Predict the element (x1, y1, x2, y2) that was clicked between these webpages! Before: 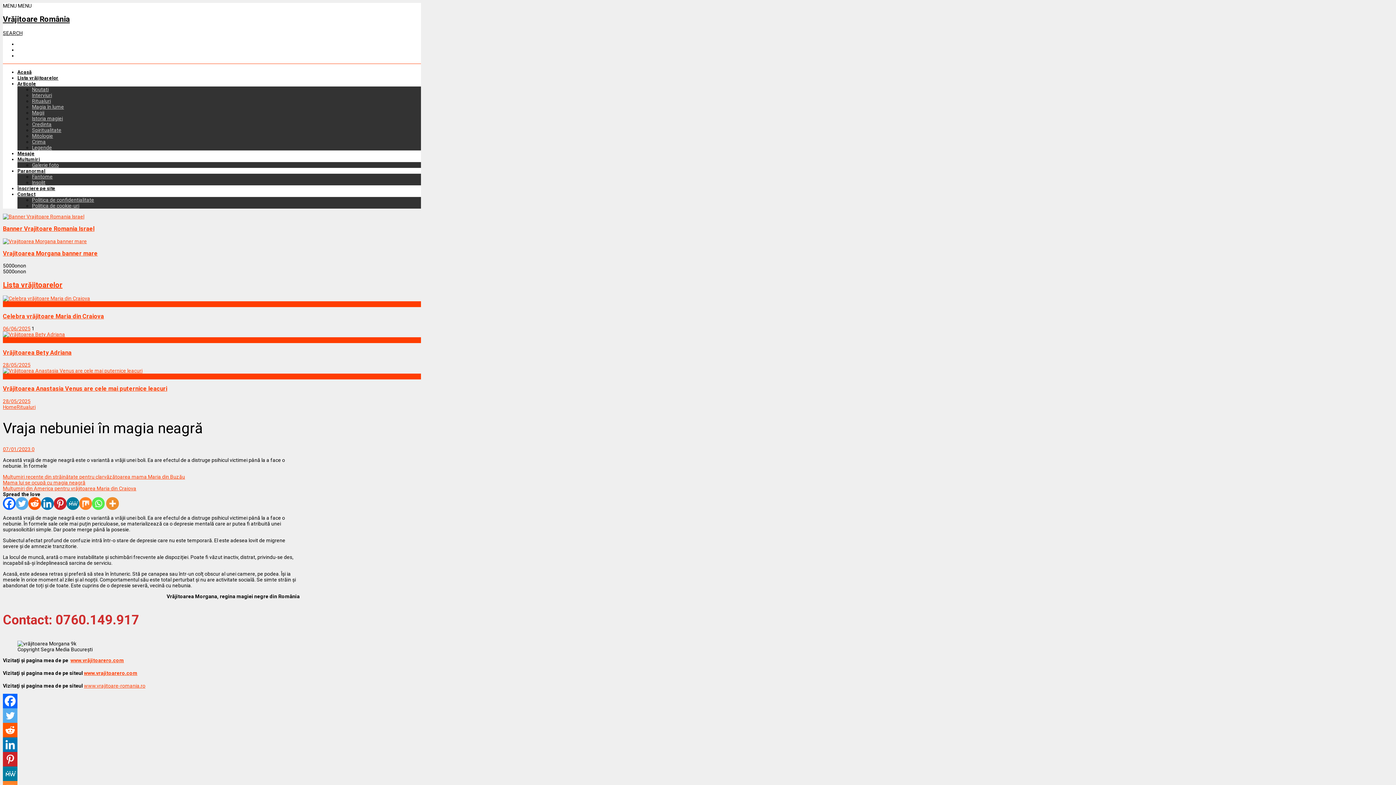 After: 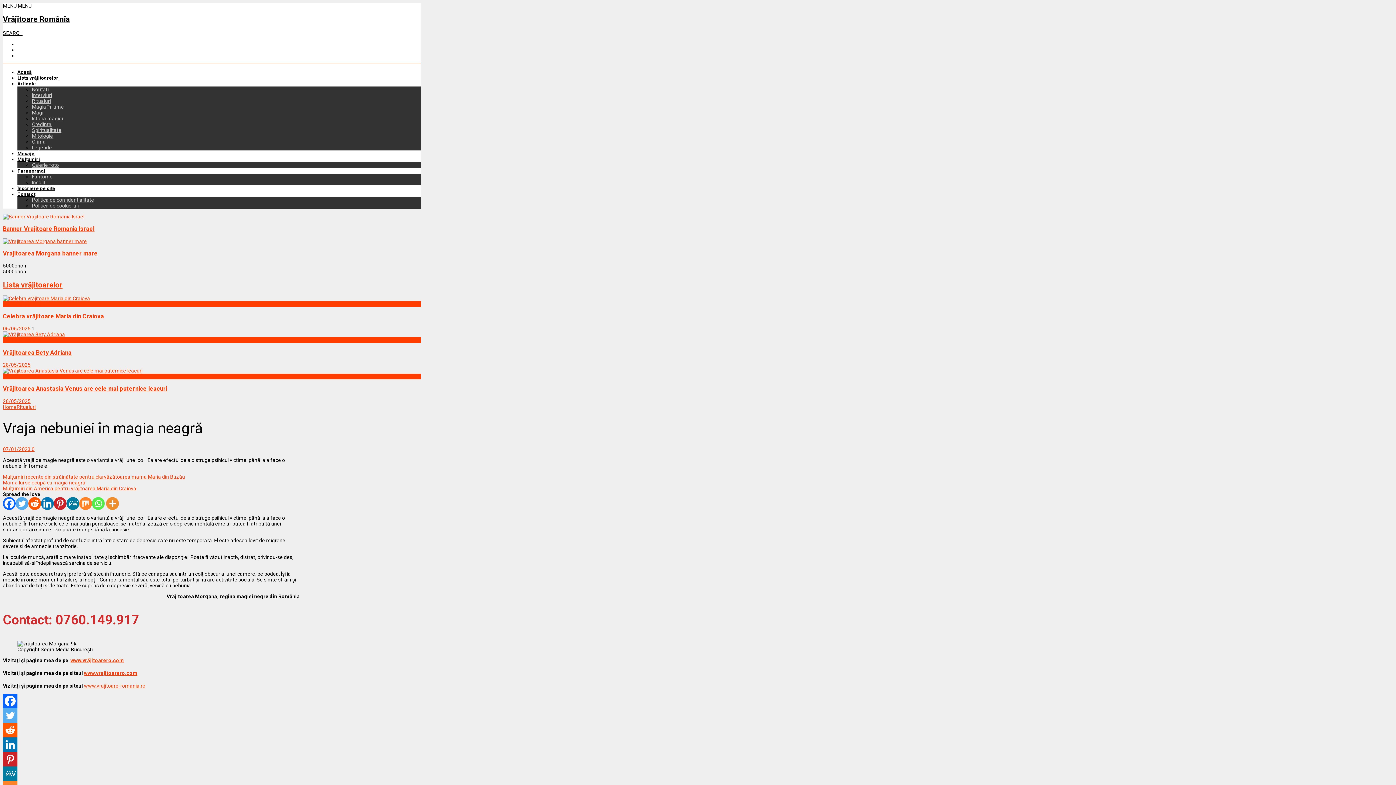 Action: label: Whatsapp bbox: (92, 497, 104, 510)